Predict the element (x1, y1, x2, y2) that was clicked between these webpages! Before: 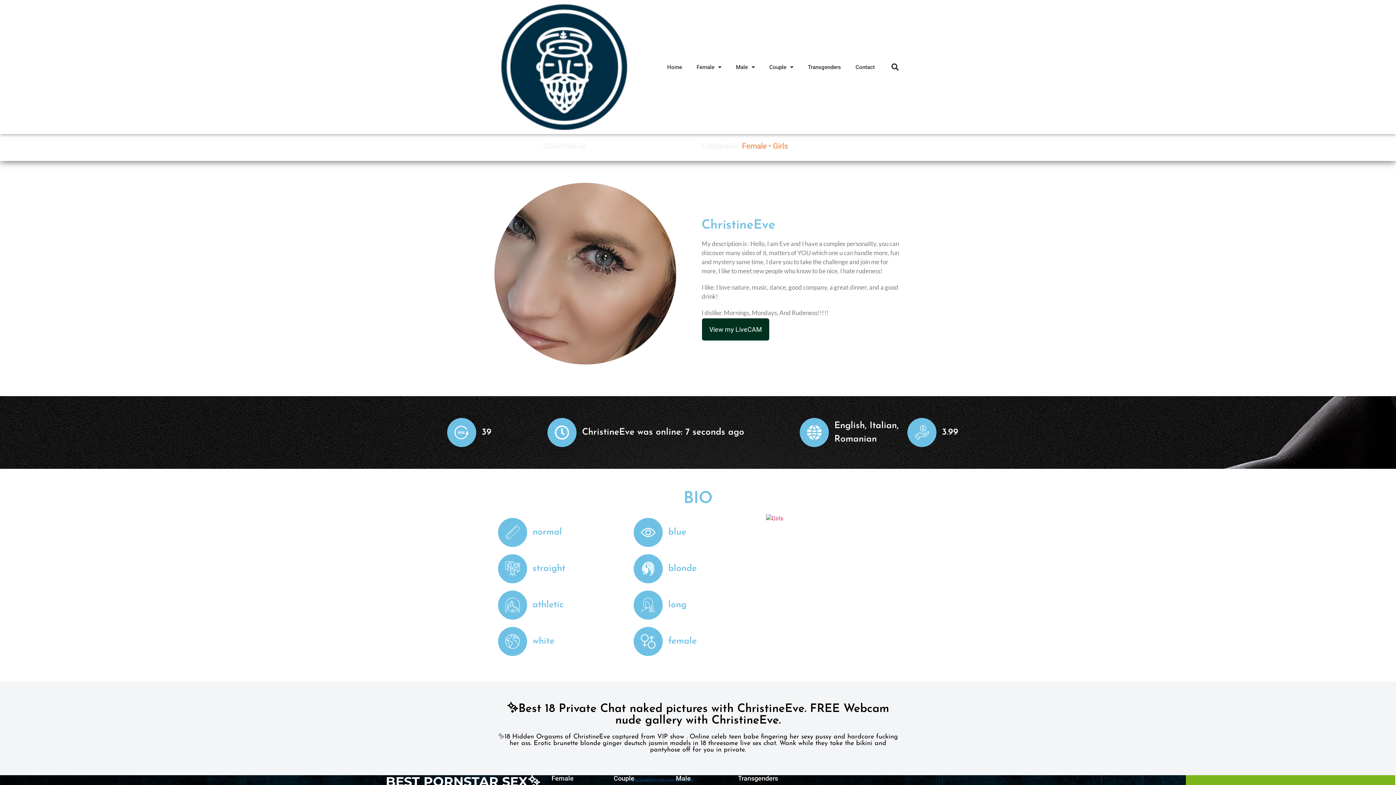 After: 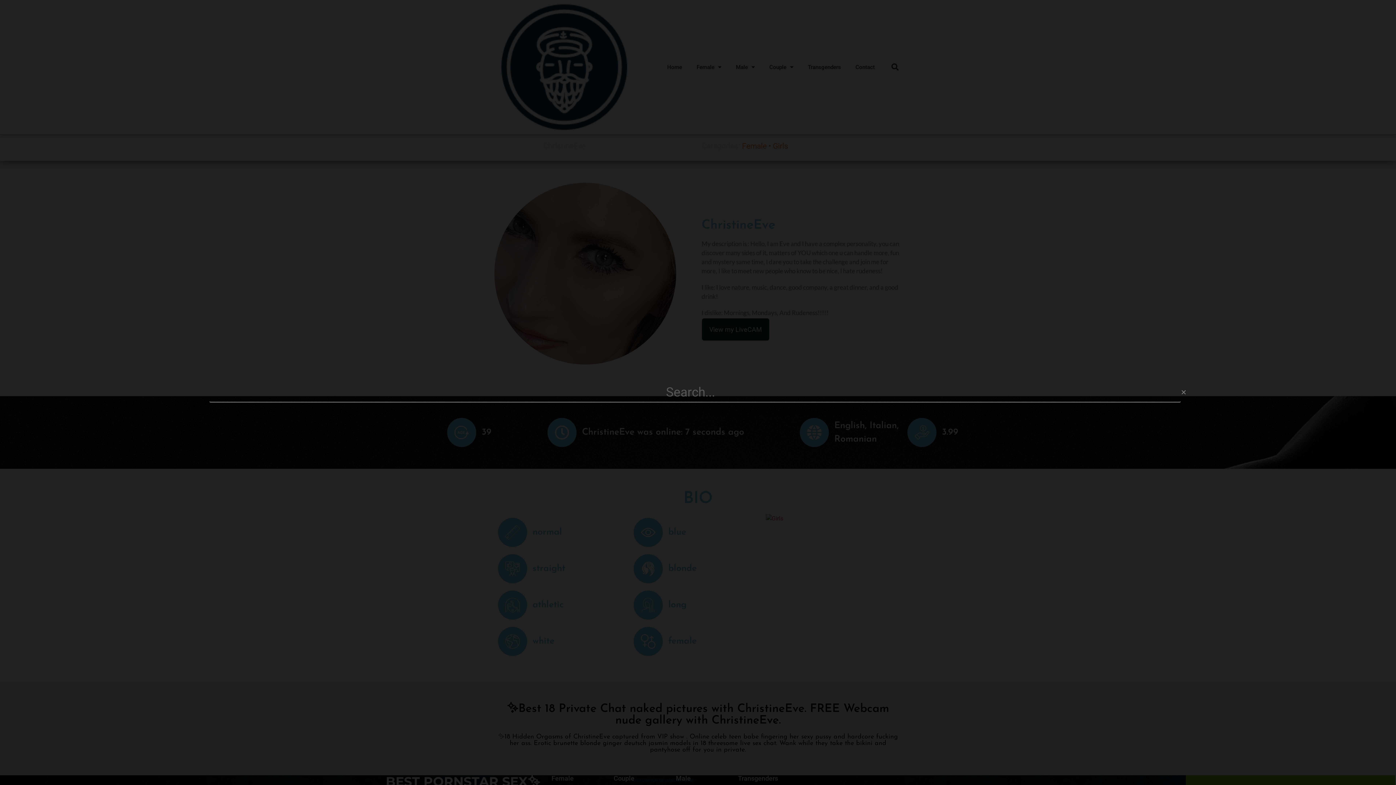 Action: label: Search bbox: (888, 59, 902, 74)